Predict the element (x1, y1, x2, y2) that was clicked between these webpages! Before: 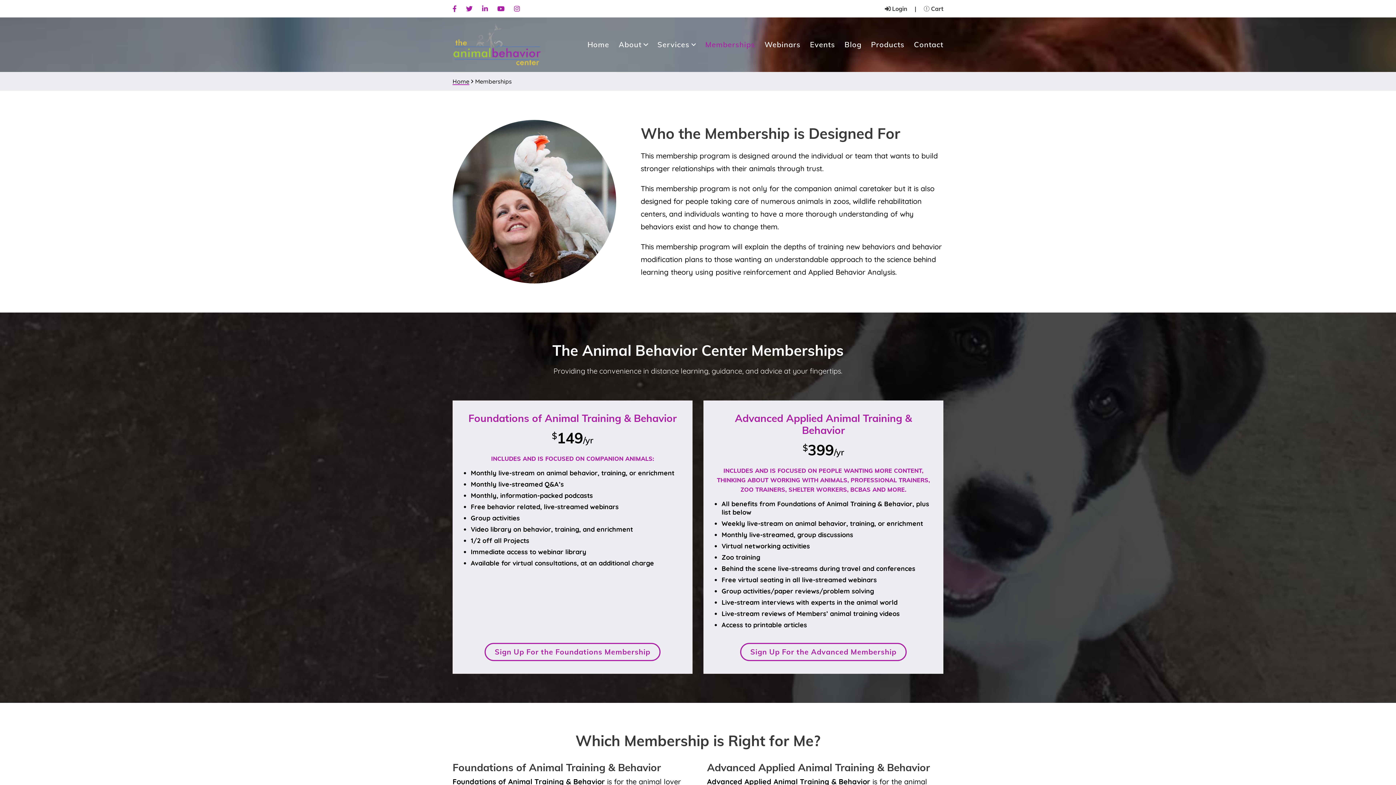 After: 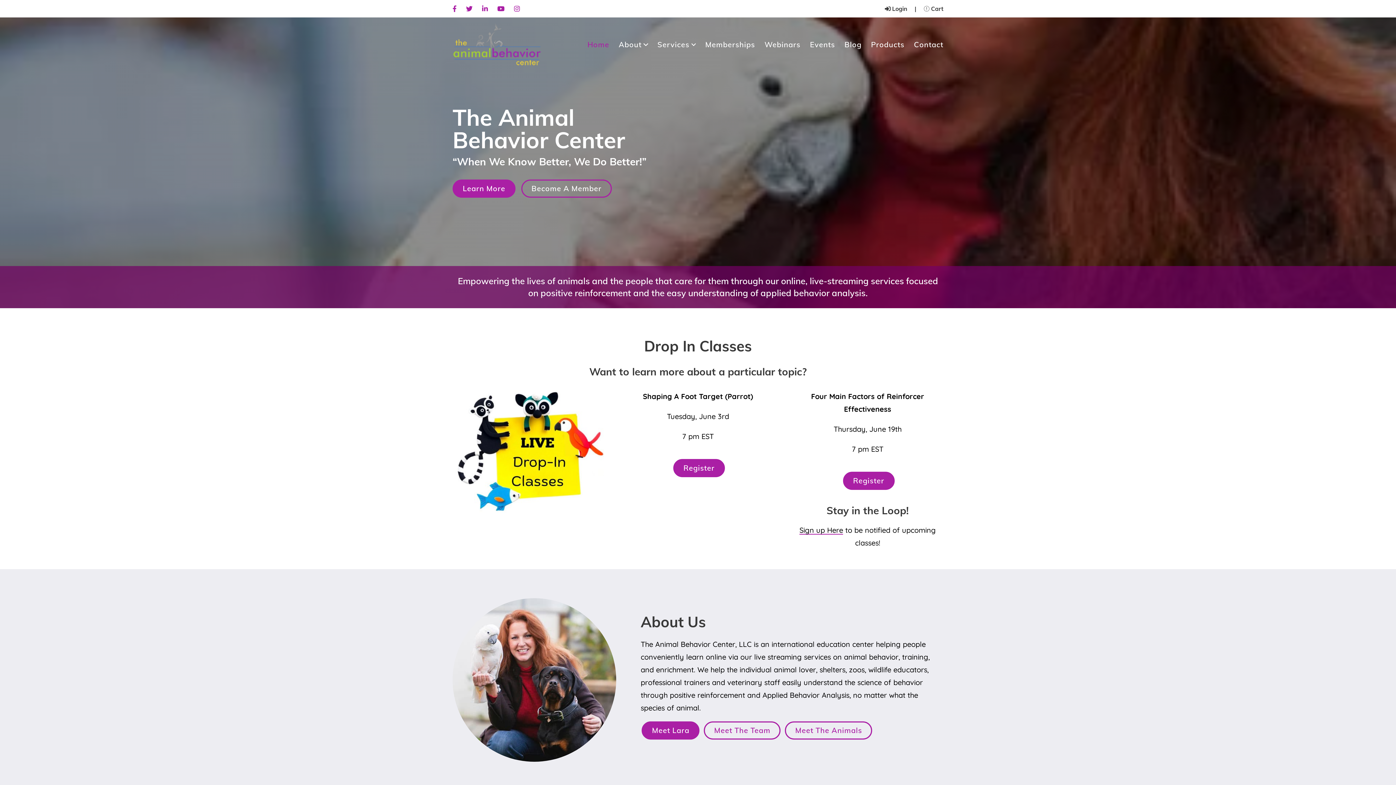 Action: label: The Animal Behavior Center bbox: (452, 22, 541, 66)